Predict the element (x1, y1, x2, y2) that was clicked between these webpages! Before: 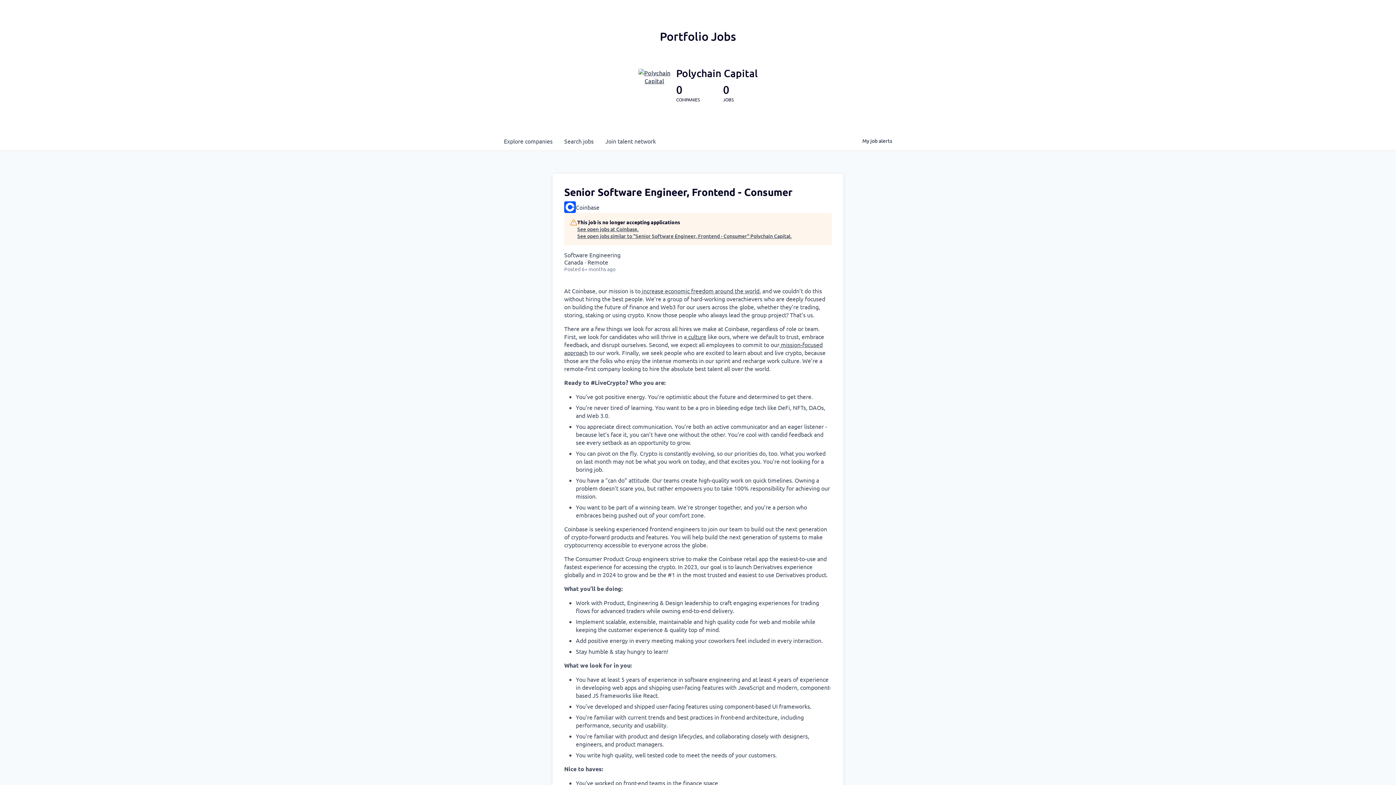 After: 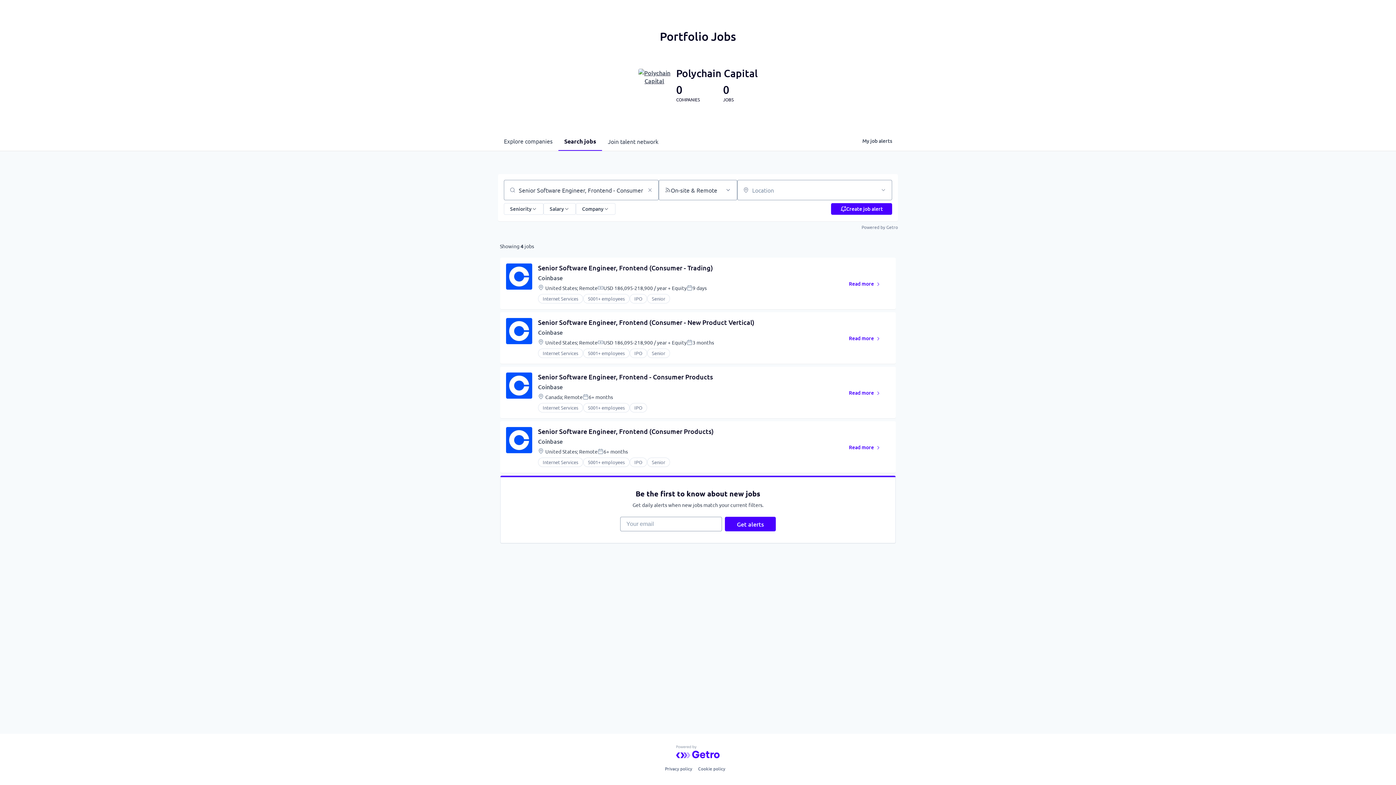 Action: label: See open jobs similar to "Senior Software Engineer, Frontend - Consumer" Polychain Capital. bbox: (577, 232, 792, 239)